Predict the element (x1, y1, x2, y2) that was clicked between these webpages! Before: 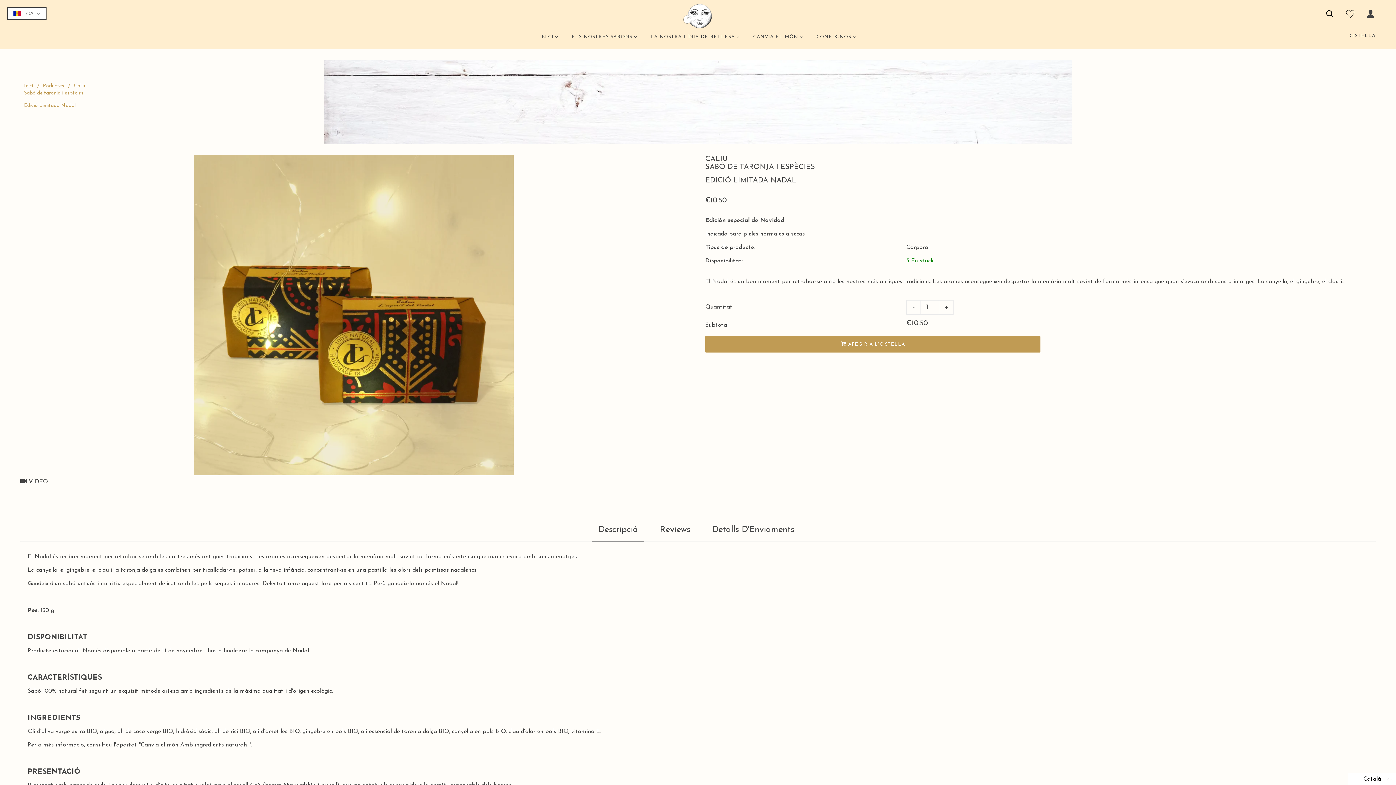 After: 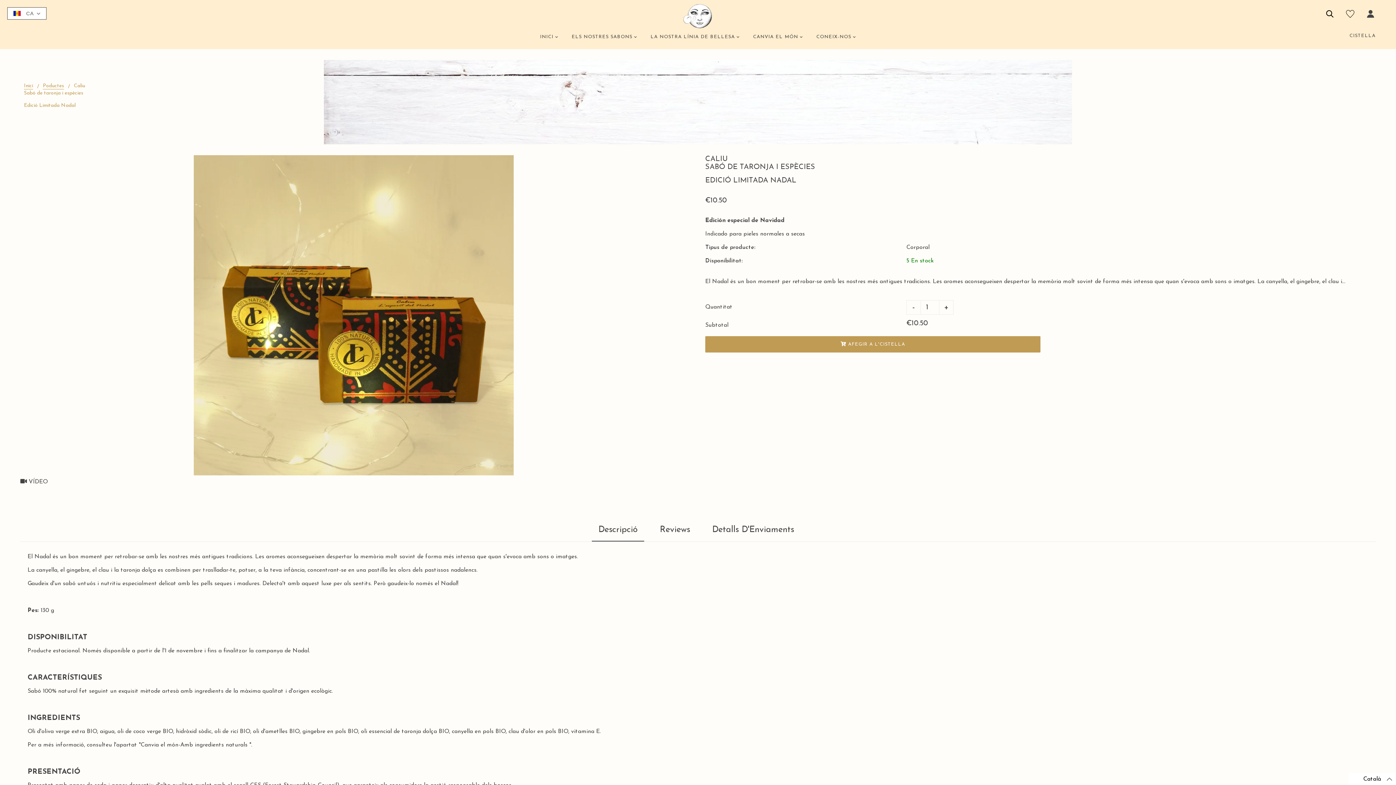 Action: label: Descripció bbox: (592, 518, 644, 541)